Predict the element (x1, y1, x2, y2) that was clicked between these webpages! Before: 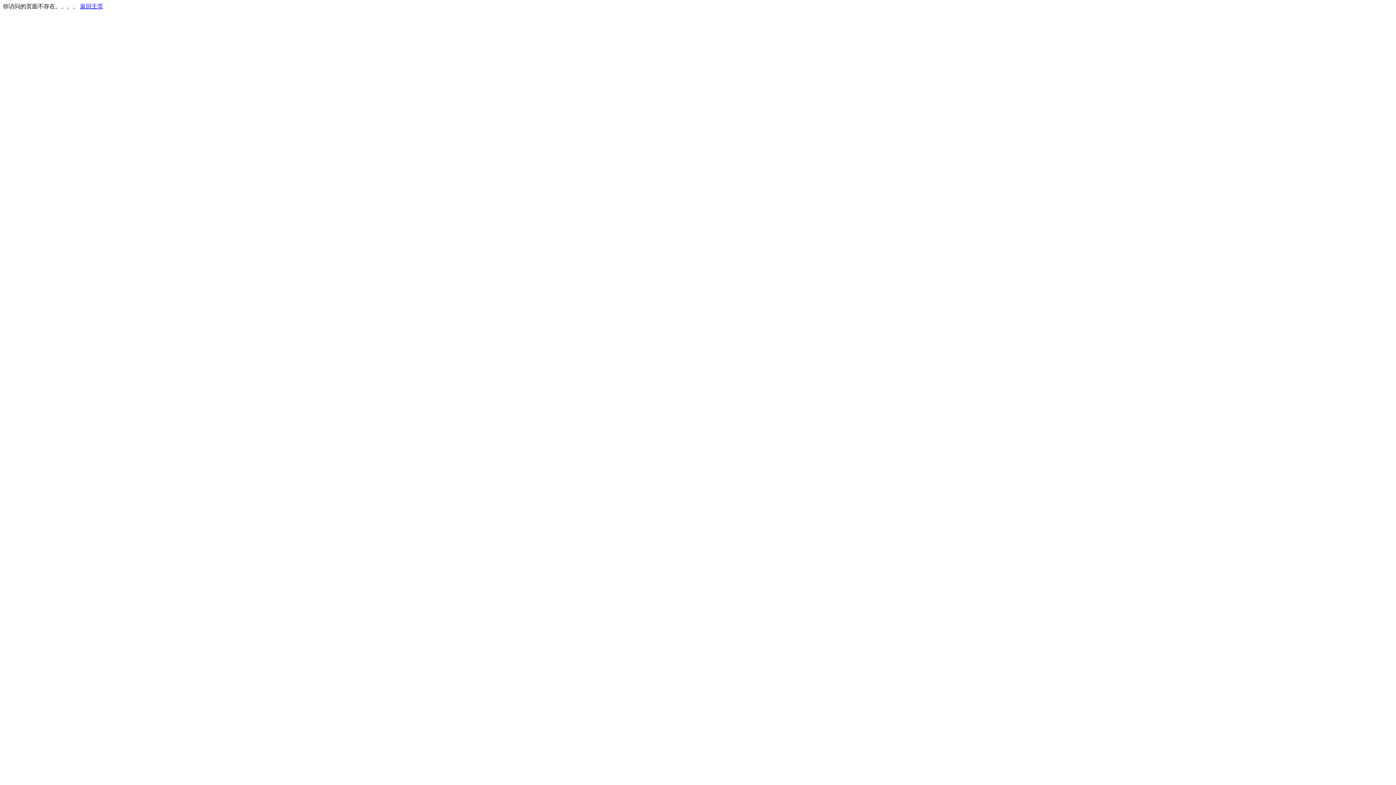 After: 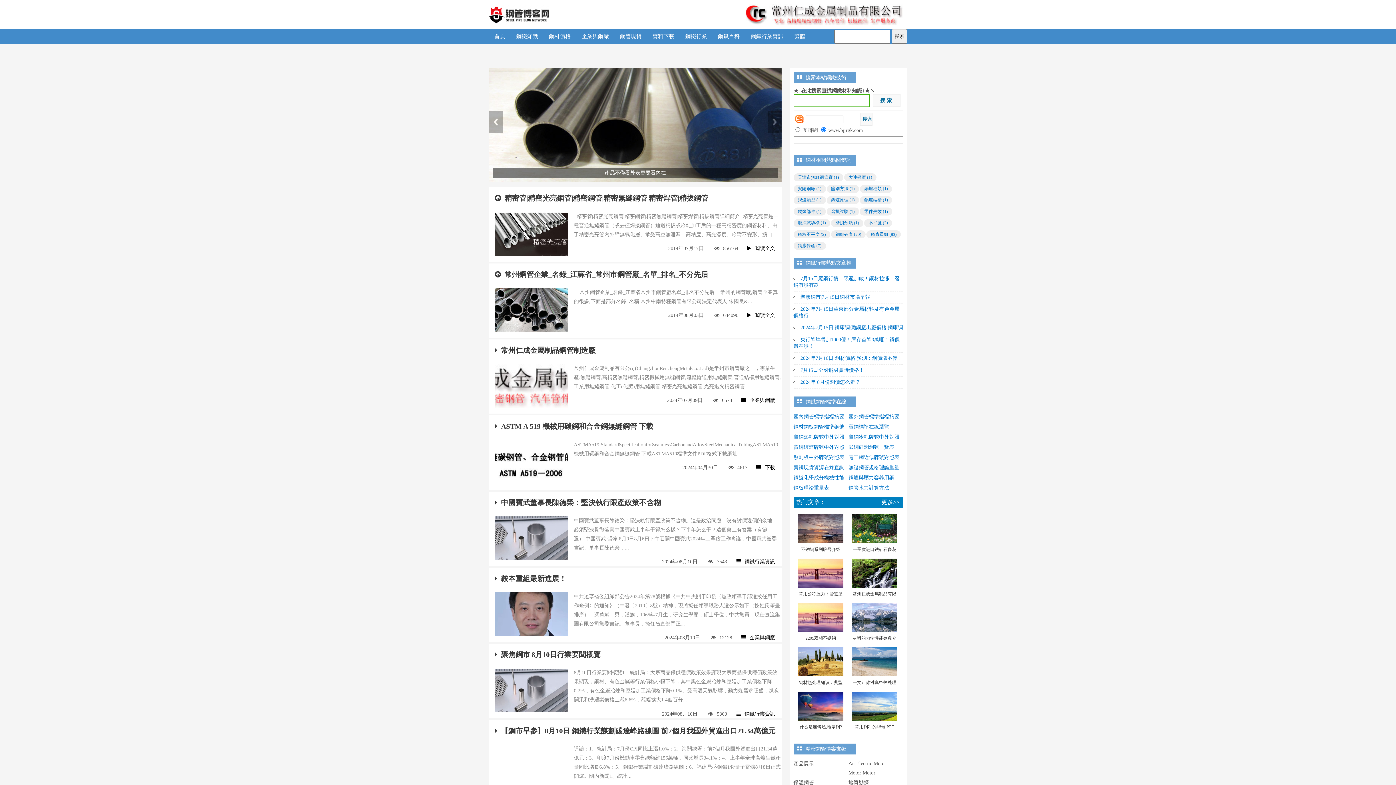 Action: bbox: (80, 3, 103, 9) label: 返回主页